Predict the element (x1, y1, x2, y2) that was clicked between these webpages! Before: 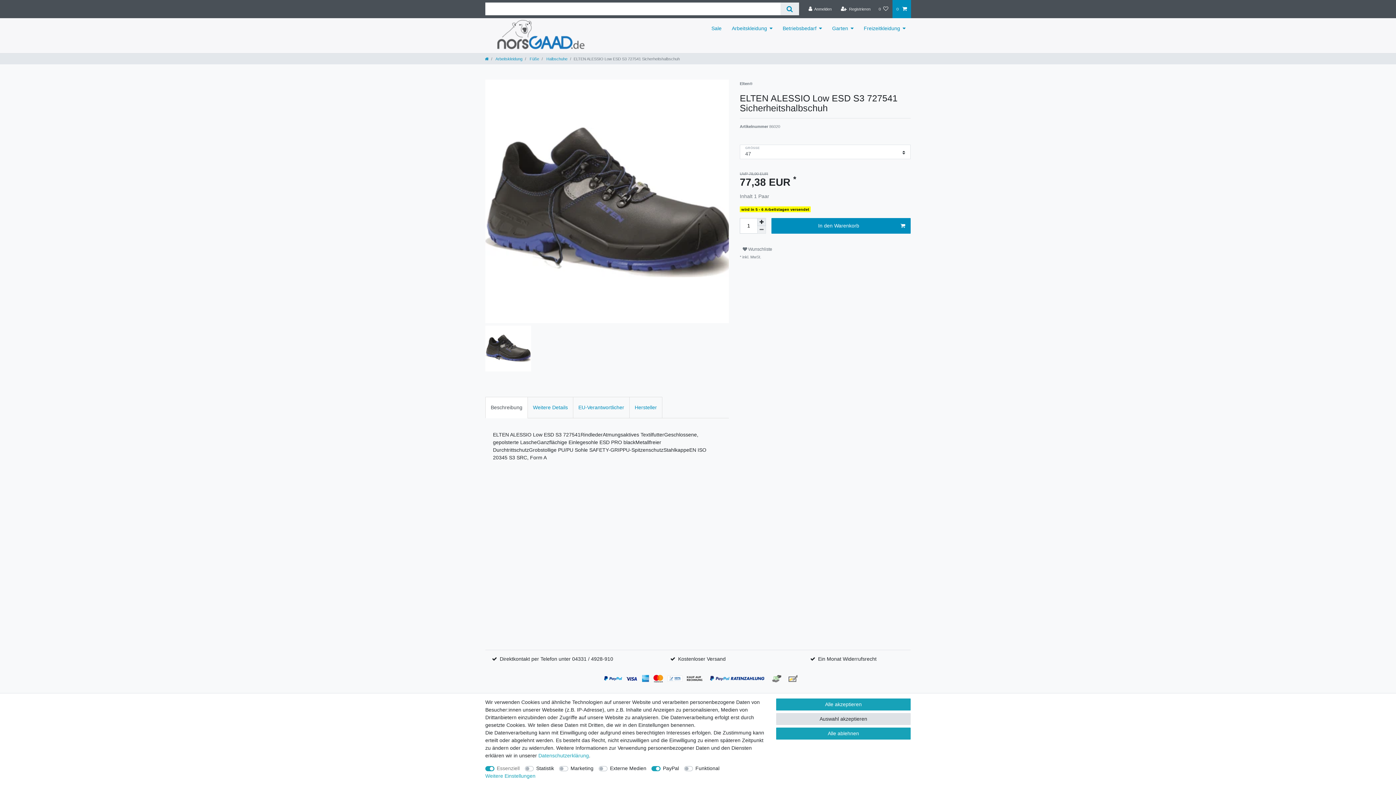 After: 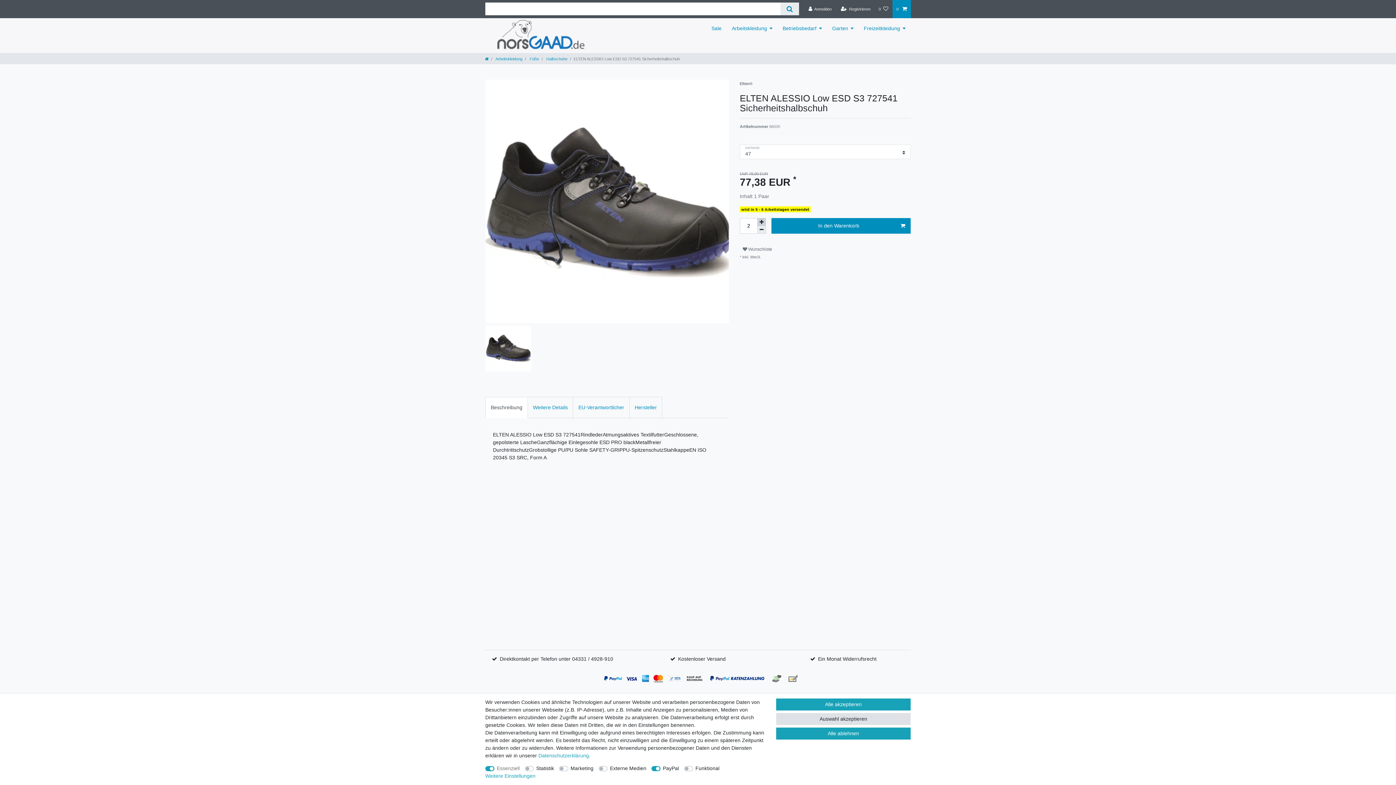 Action: bbox: (757, 218, 766, 226) label: Menge erhöhen